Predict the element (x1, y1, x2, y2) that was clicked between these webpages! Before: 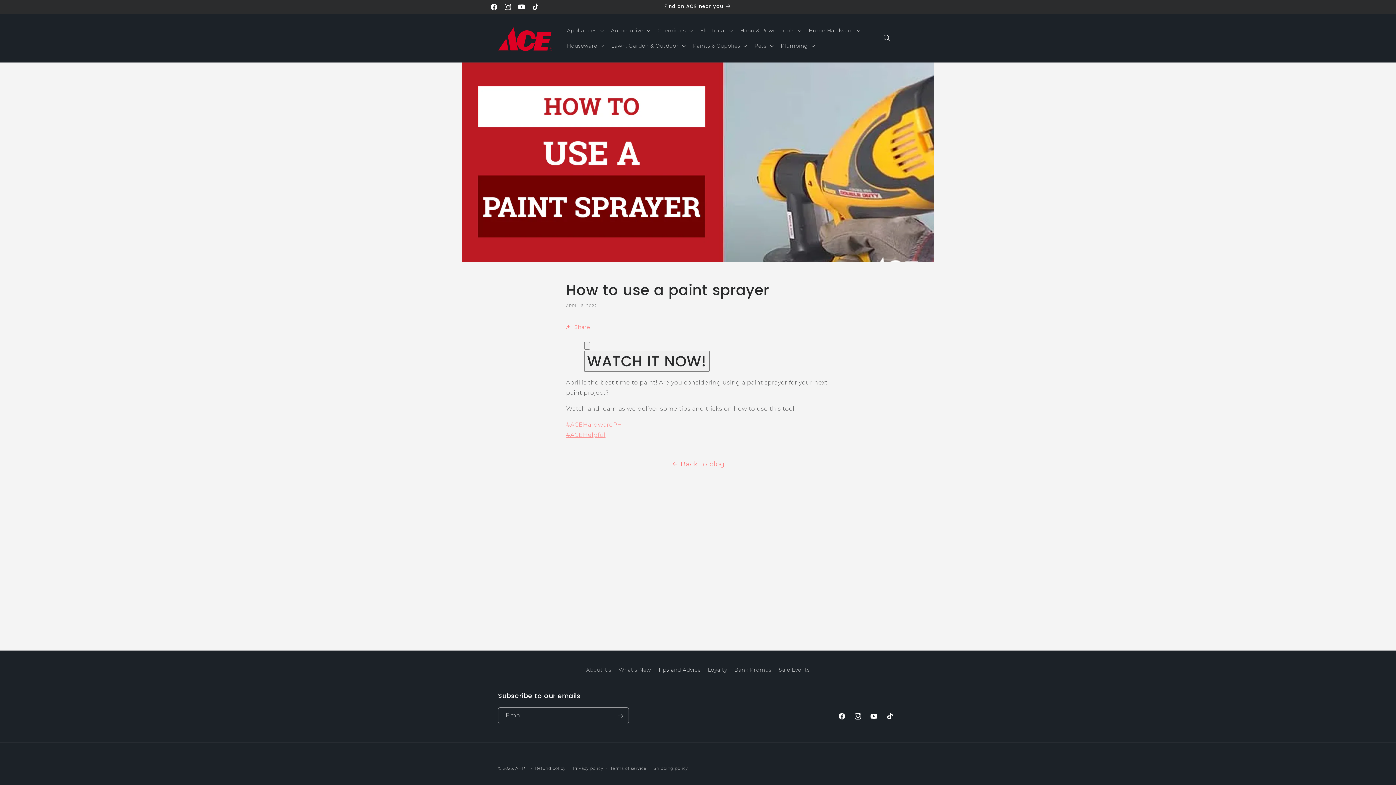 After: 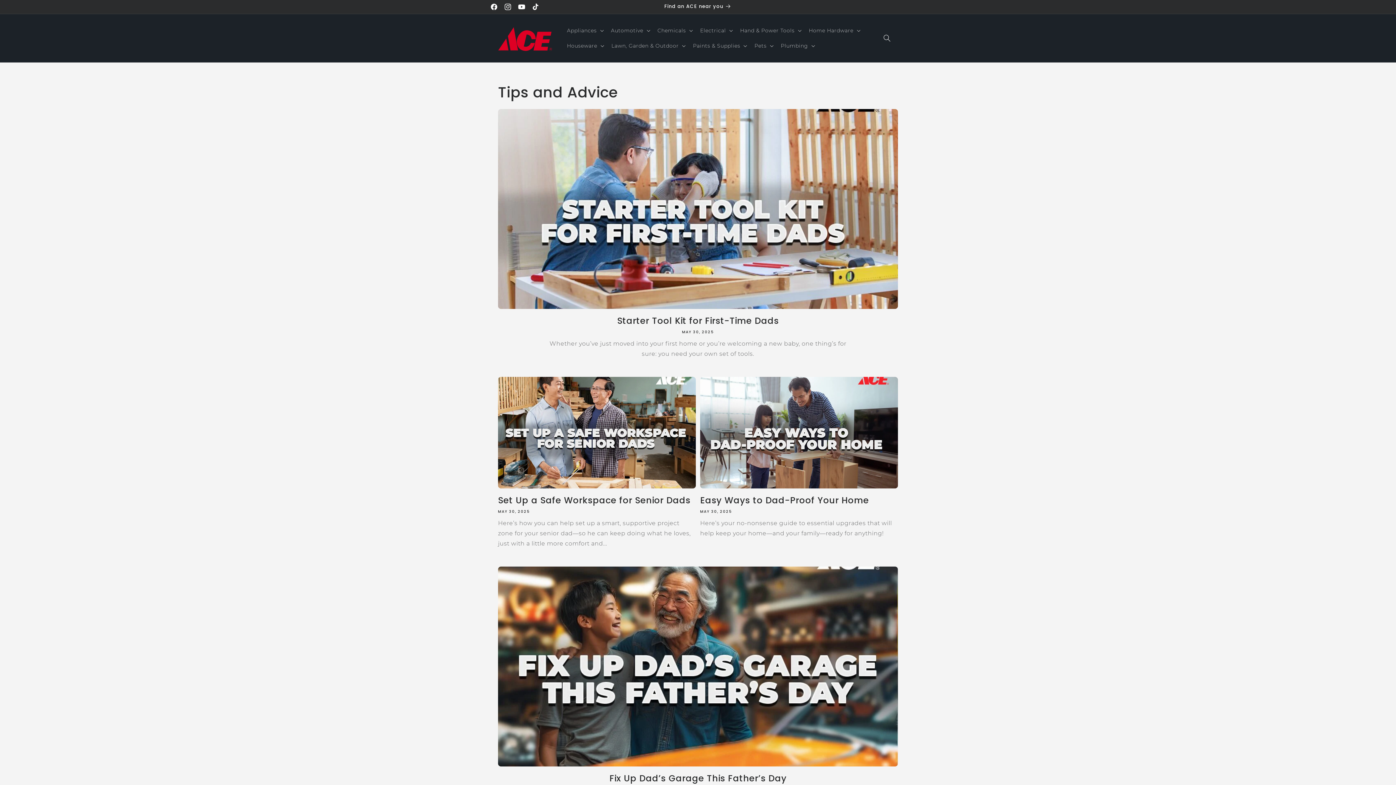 Action: label: Tips and Advice bbox: (658, 664, 700, 676)